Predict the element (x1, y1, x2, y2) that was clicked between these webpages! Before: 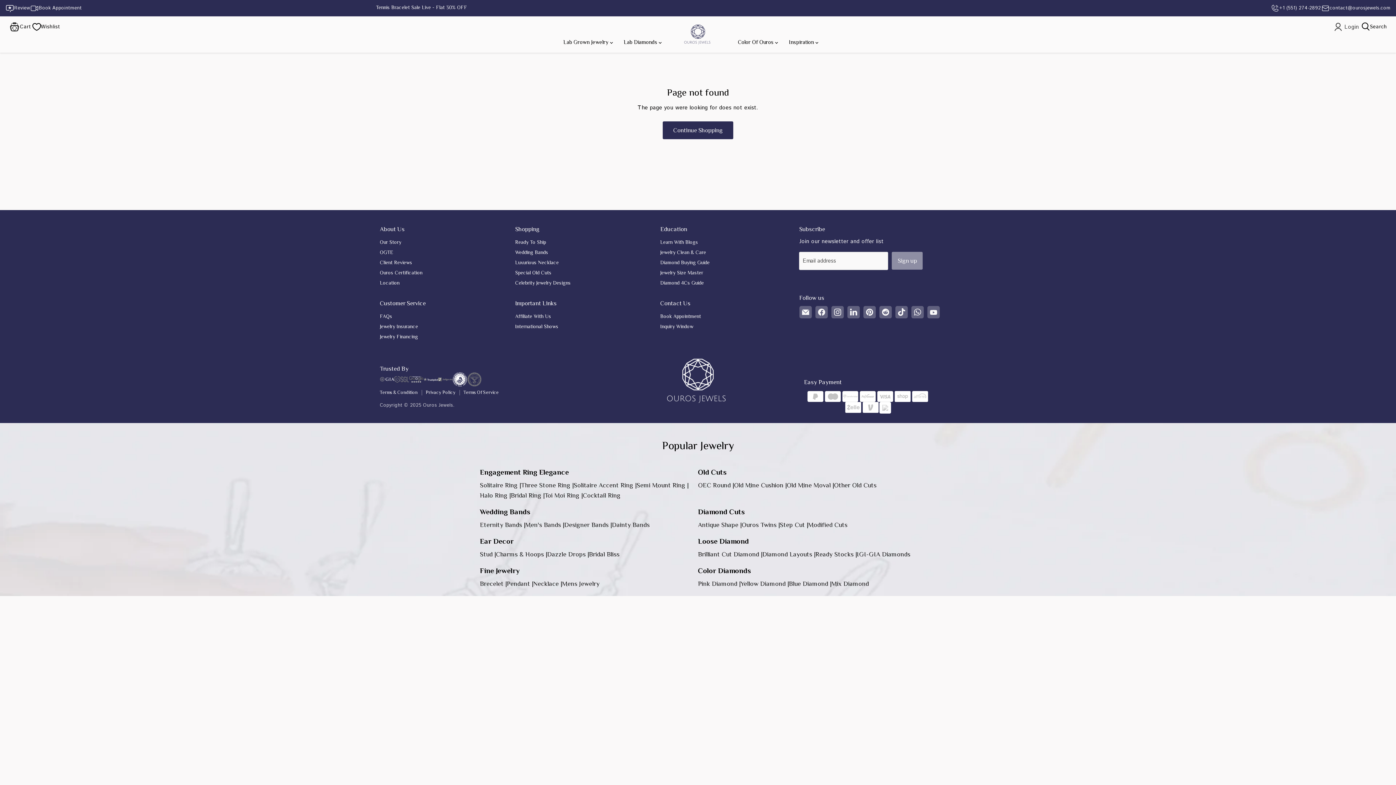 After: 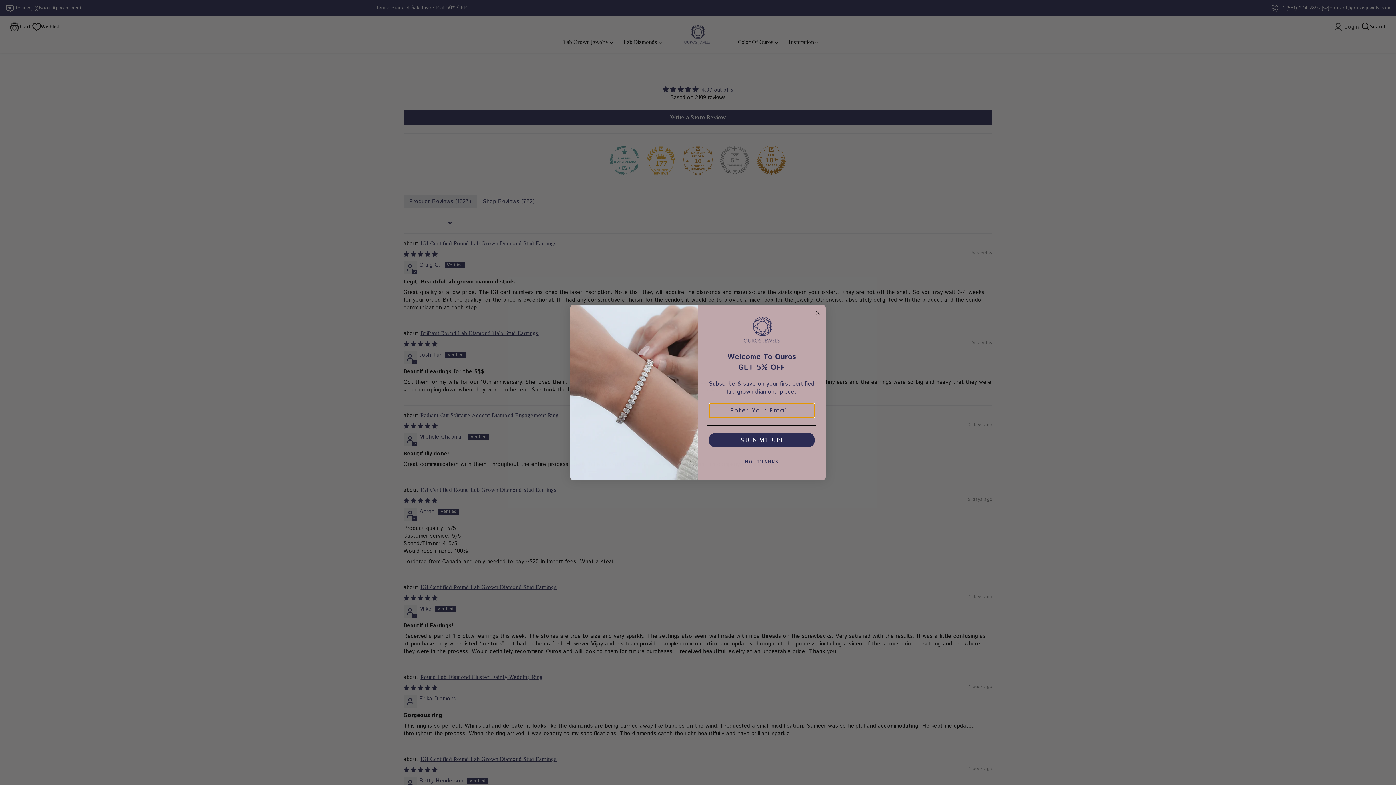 Action: bbox: (5, 3, 30, 12) label: Review